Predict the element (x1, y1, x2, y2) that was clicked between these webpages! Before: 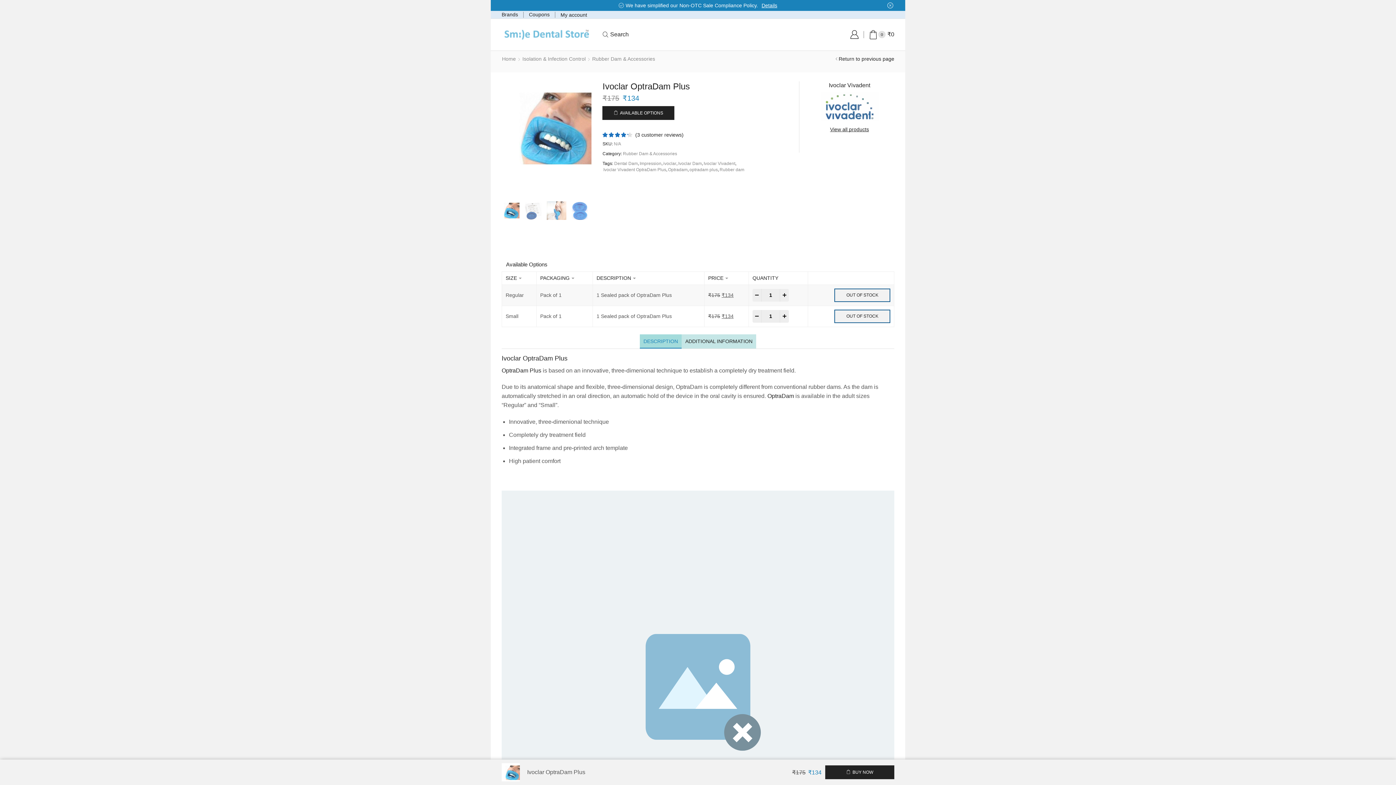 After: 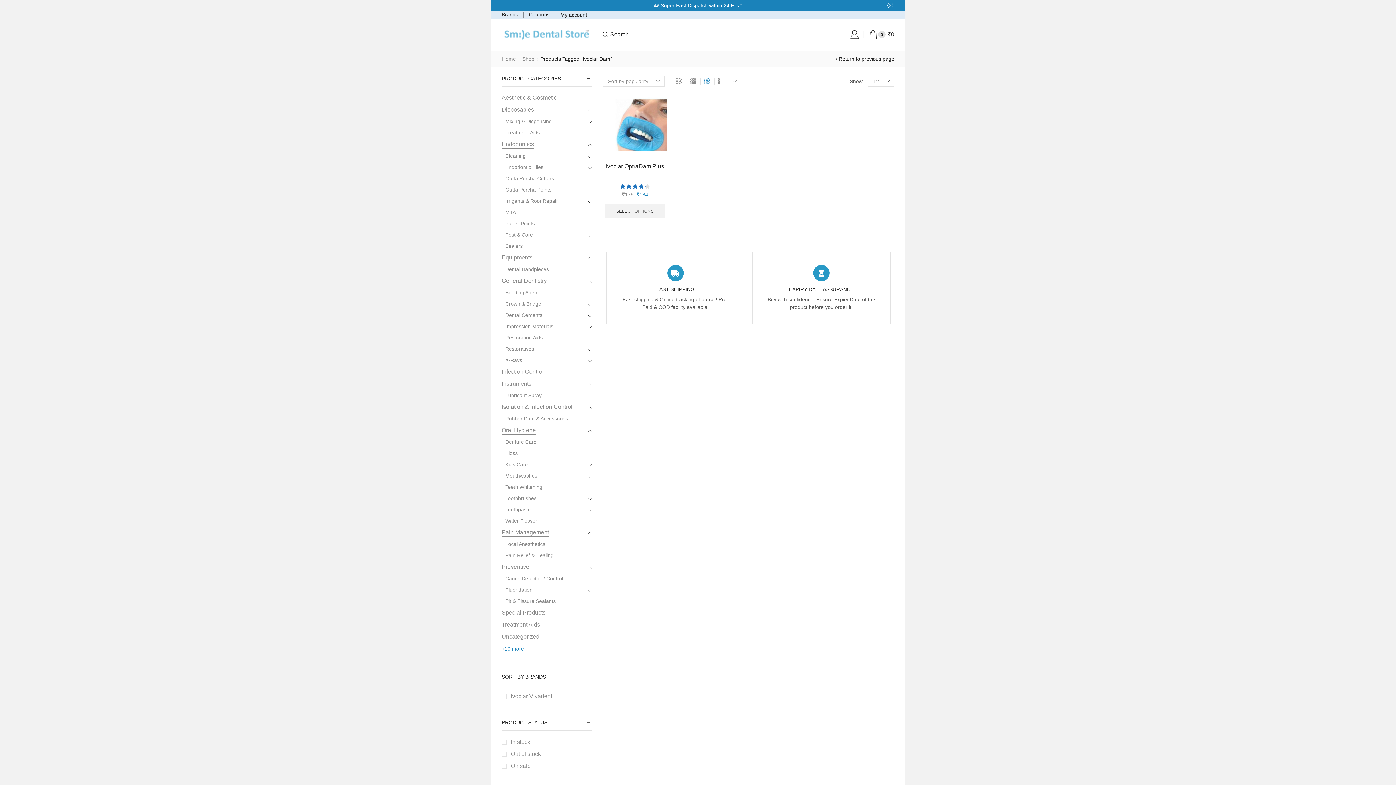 Action: bbox: (677, 160, 701, 167) label: Ivoclar Dam